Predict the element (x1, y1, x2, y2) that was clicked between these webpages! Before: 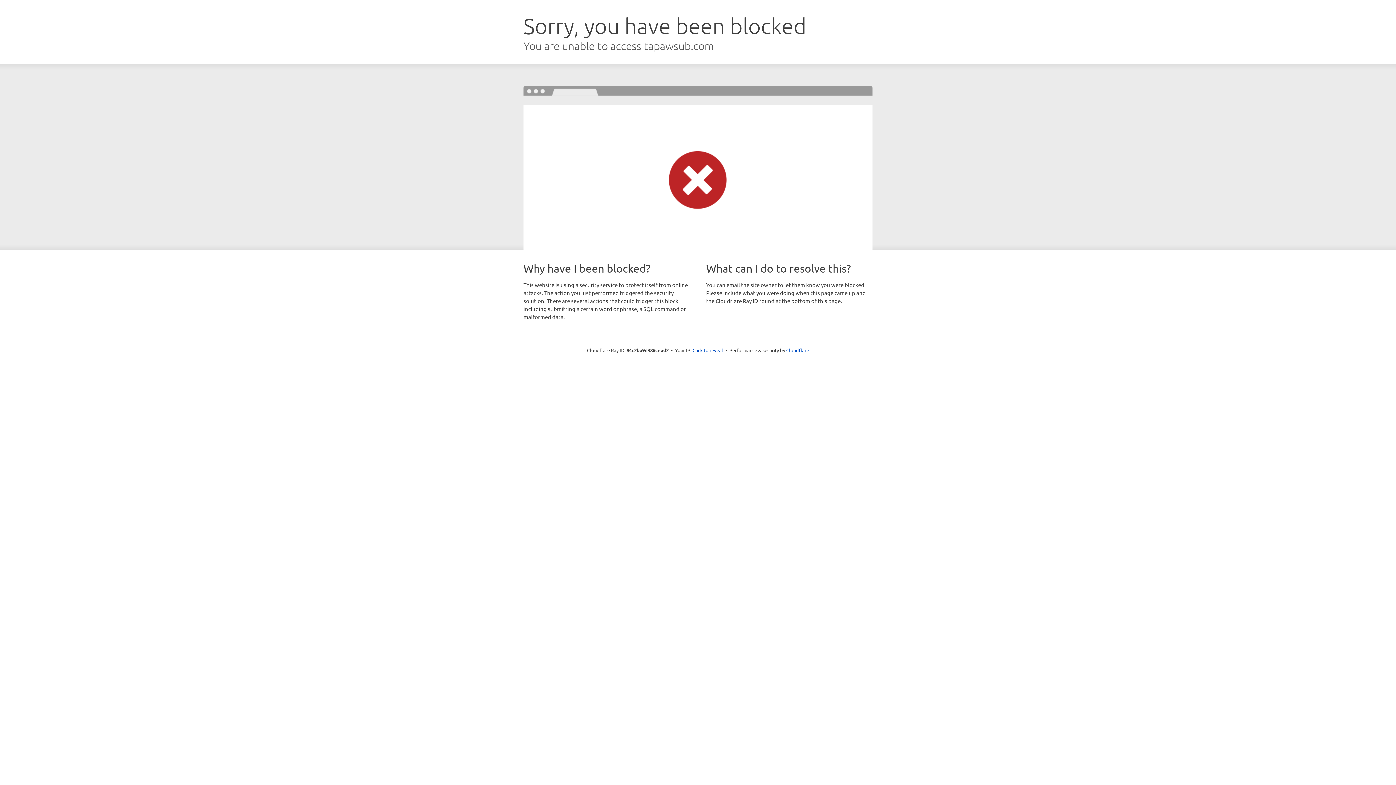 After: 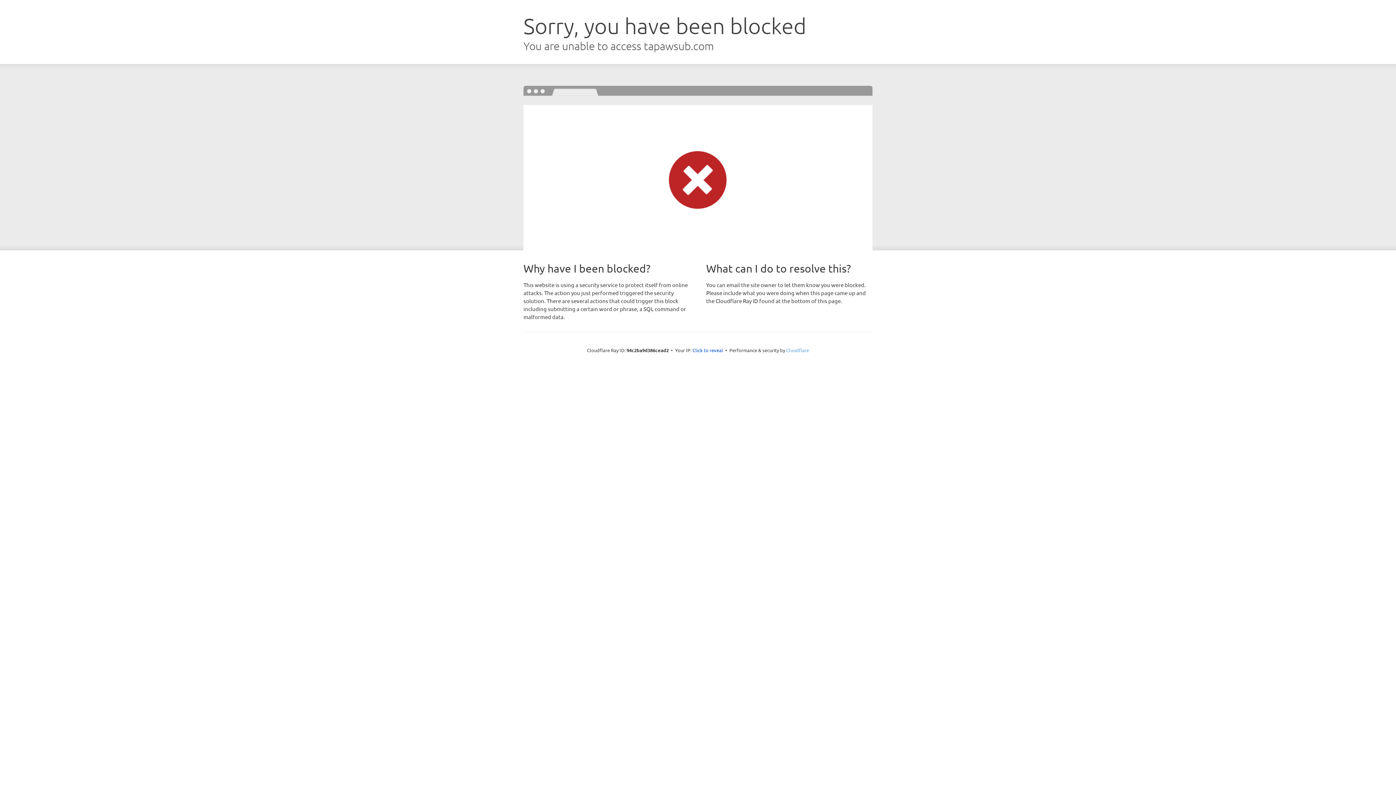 Action: bbox: (786, 347, 809, 353) label: Cloudflare